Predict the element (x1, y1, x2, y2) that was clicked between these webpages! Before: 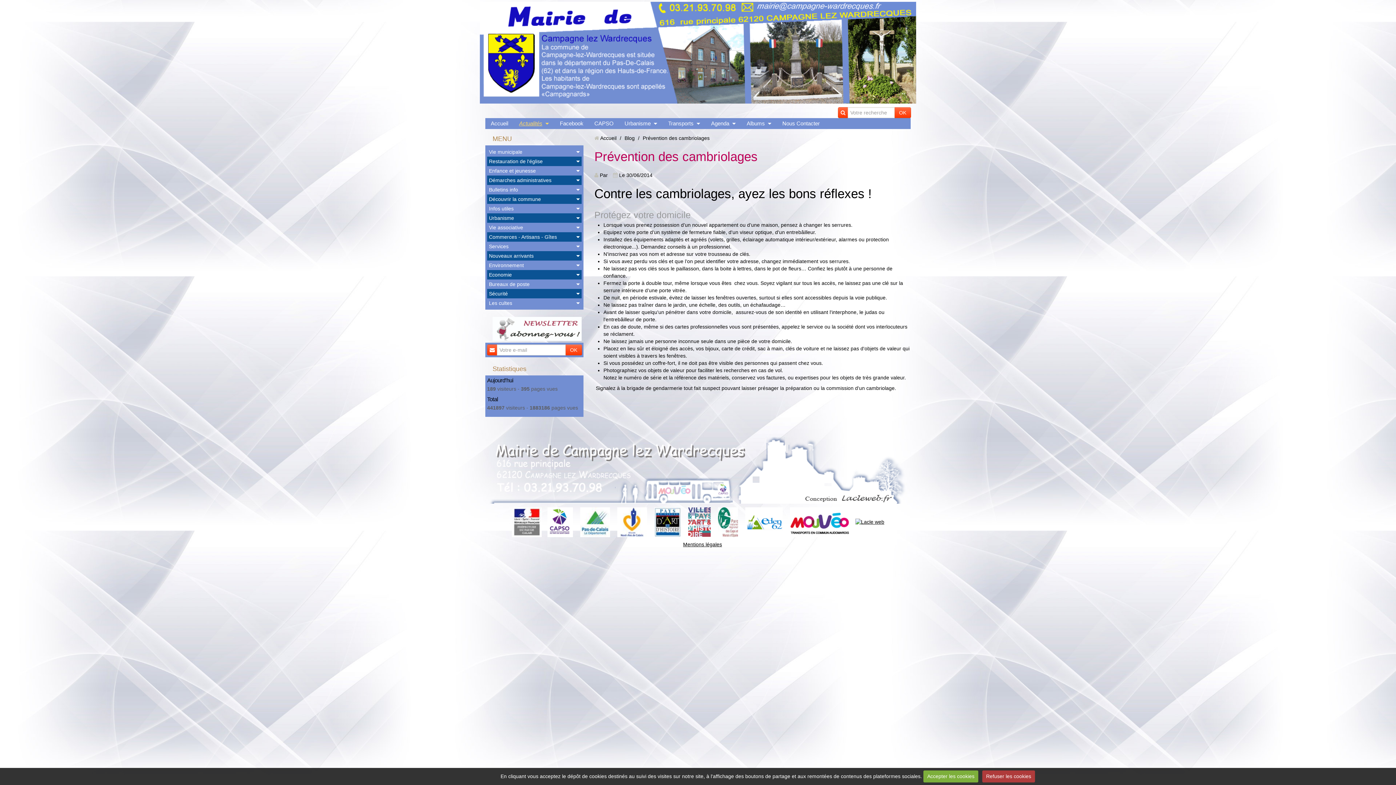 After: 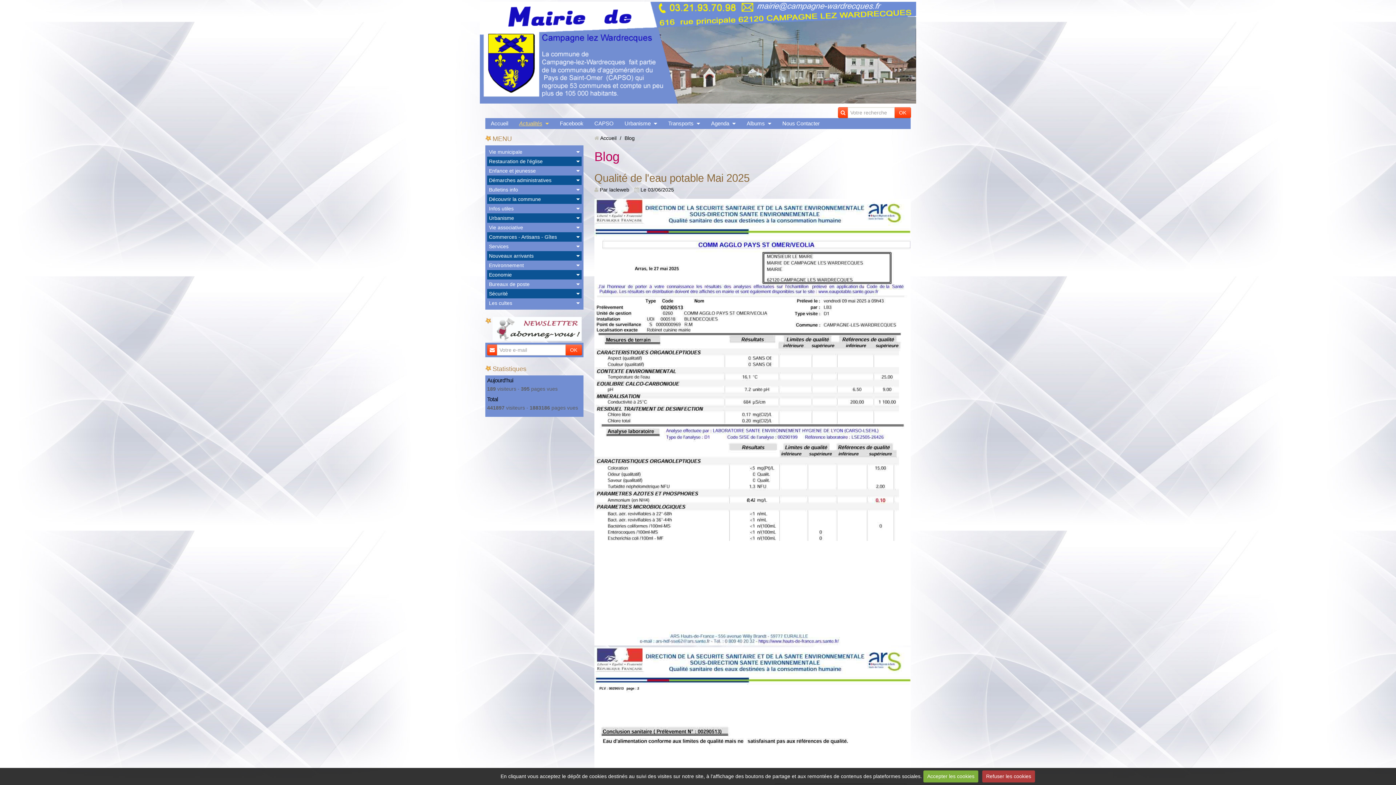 Action: bbox: (513, 118, 554, 129) label: Actualités